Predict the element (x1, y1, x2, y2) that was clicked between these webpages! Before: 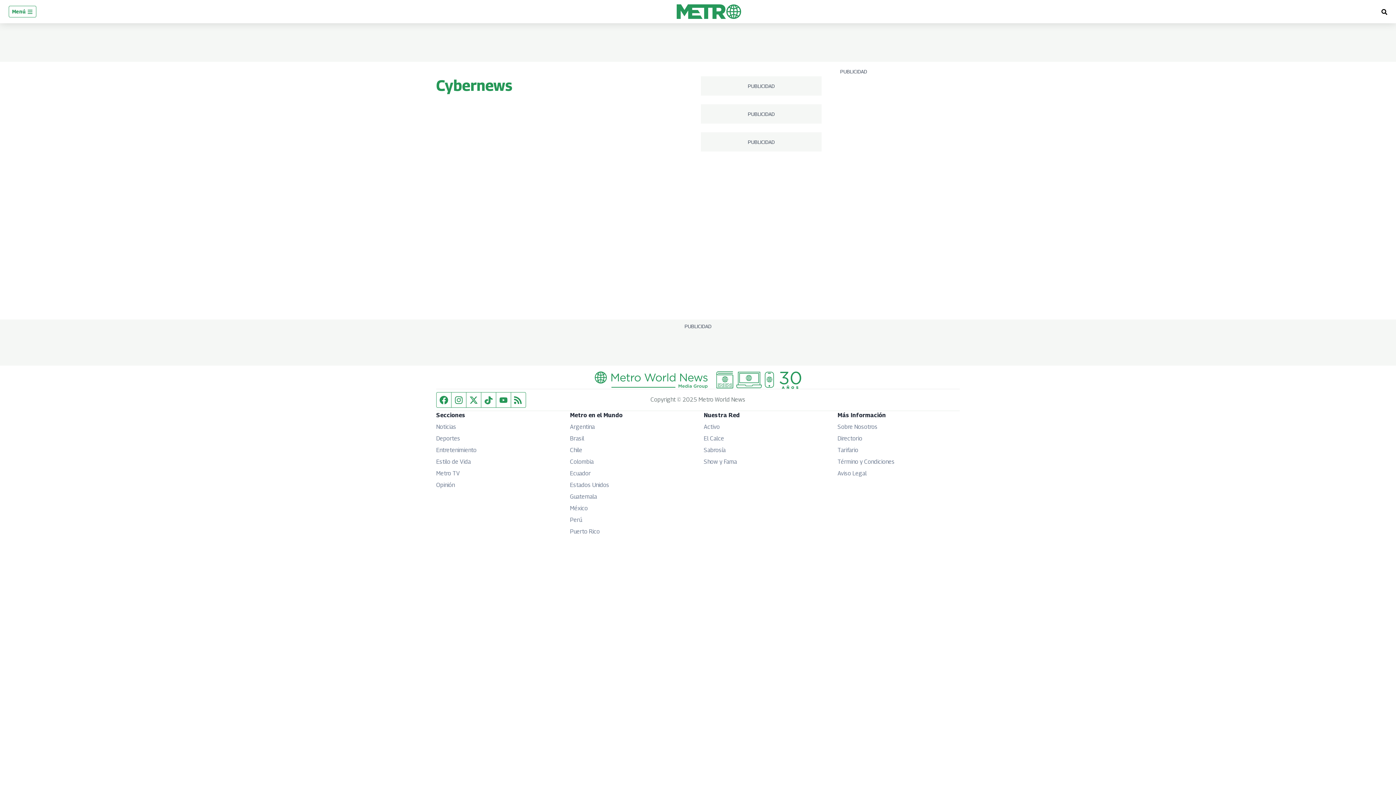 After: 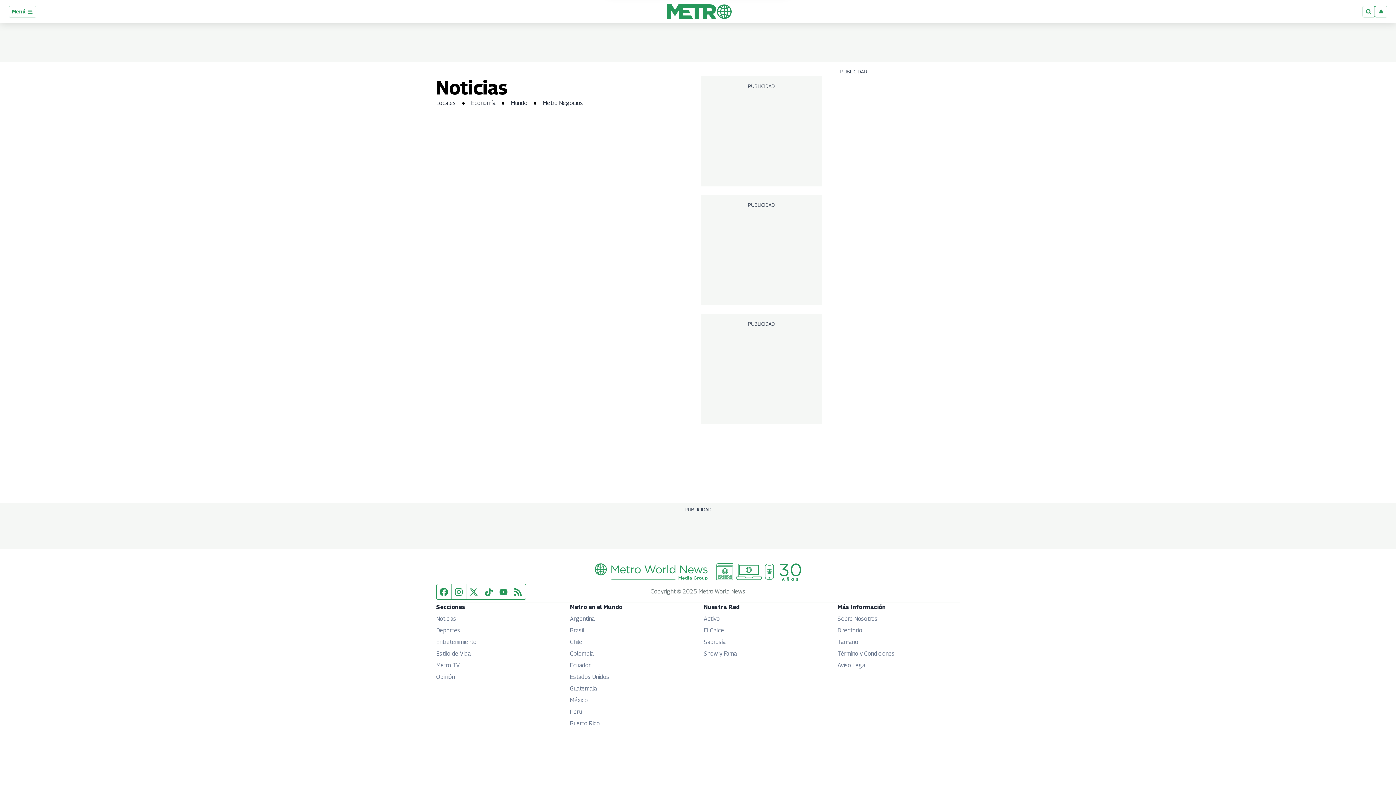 Action: bbox: (436, 423, 456, 430) label: Noticias